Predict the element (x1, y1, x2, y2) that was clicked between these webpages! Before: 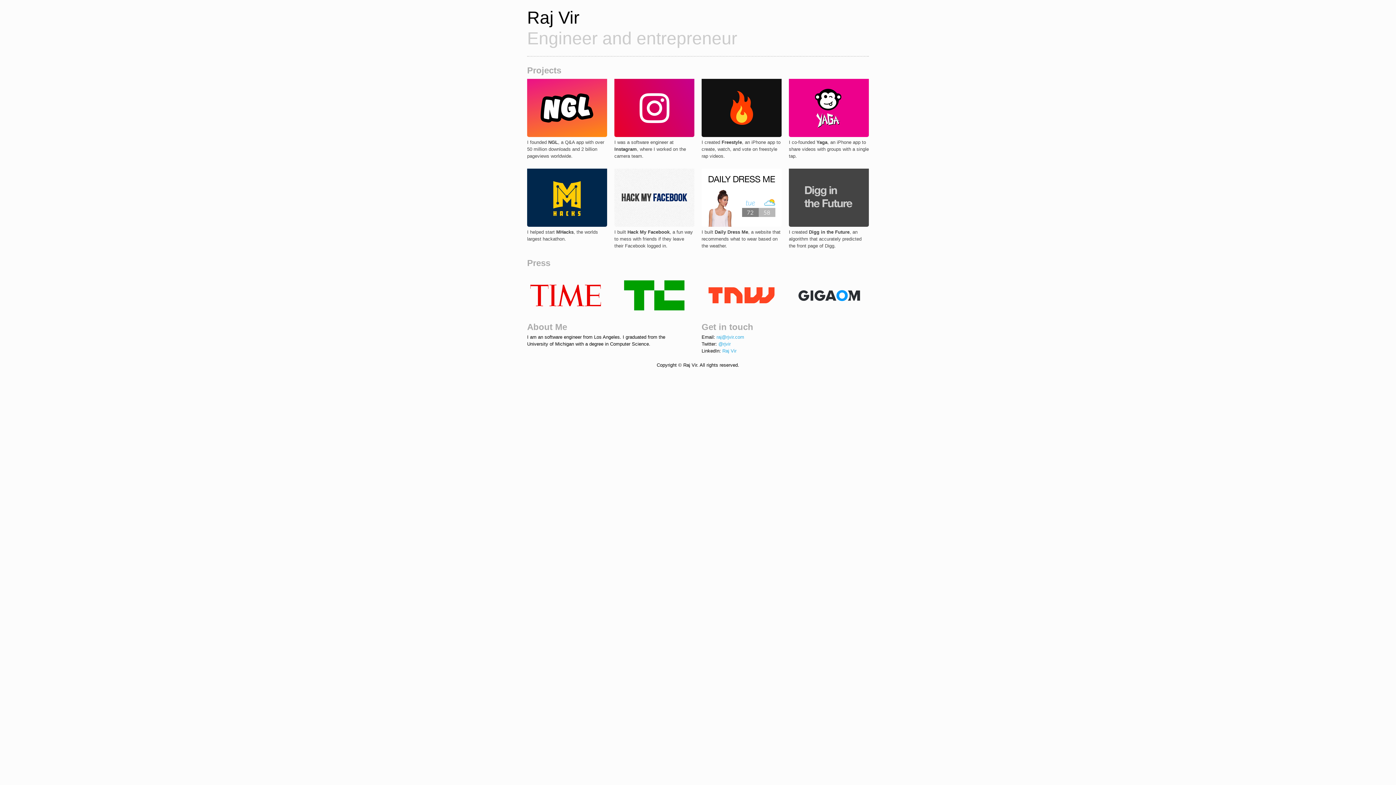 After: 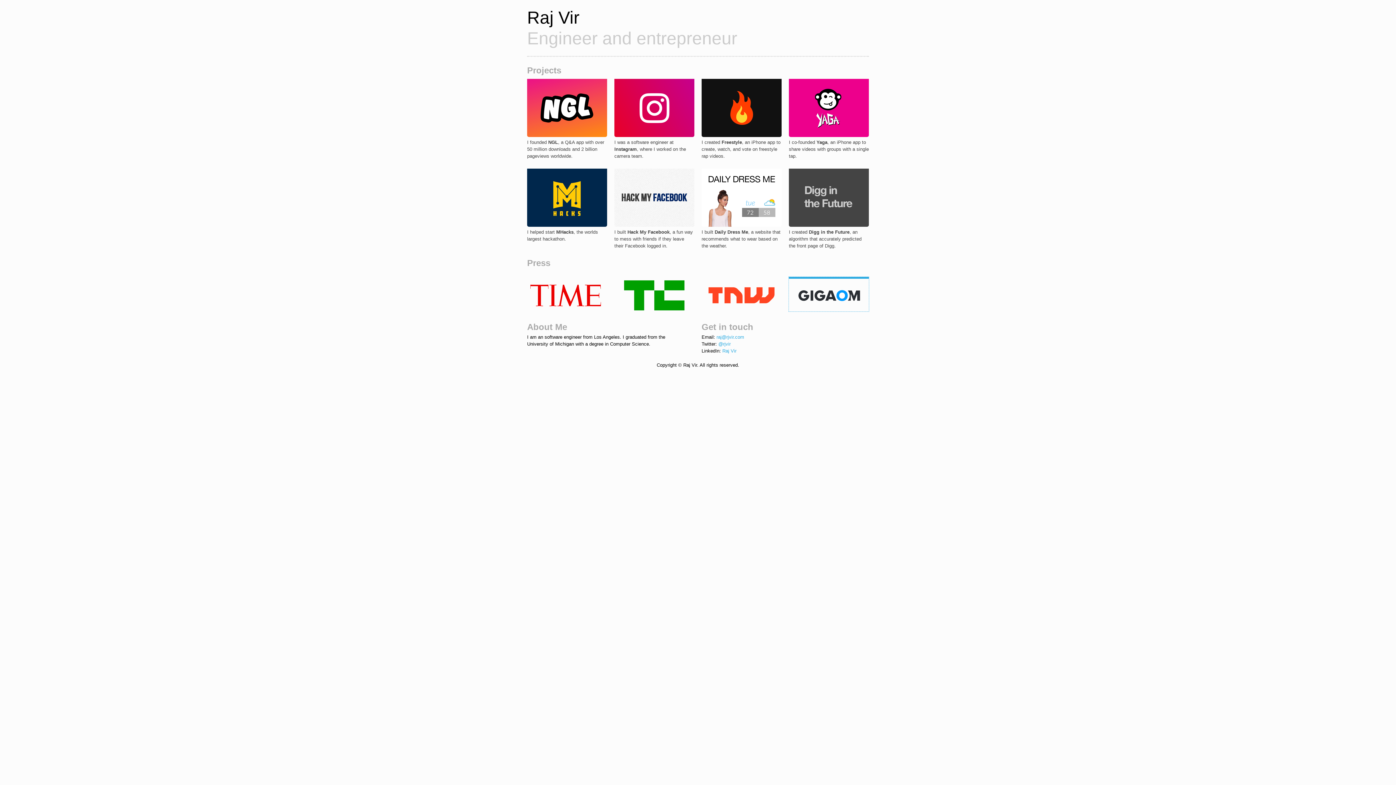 Action: bbox: (789, 277, 869, 311)